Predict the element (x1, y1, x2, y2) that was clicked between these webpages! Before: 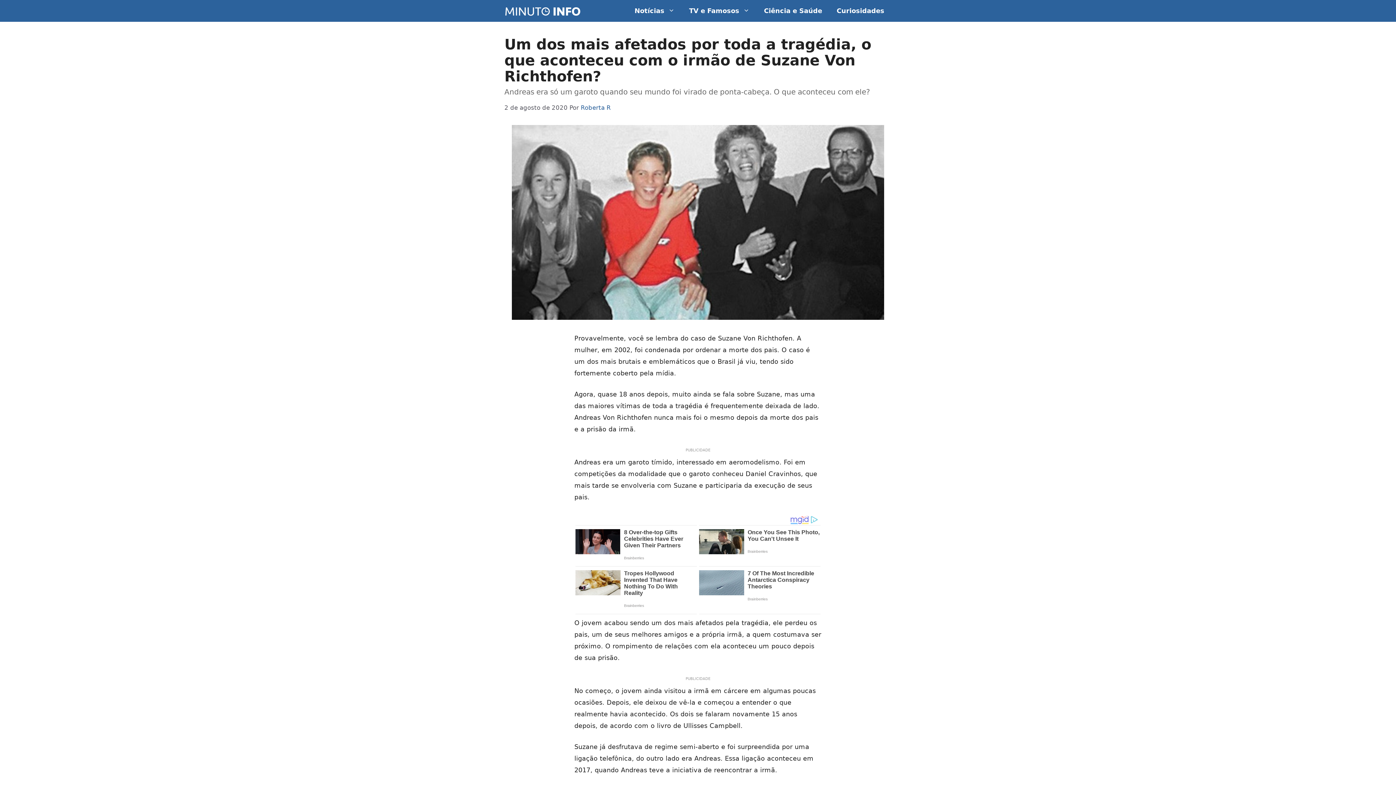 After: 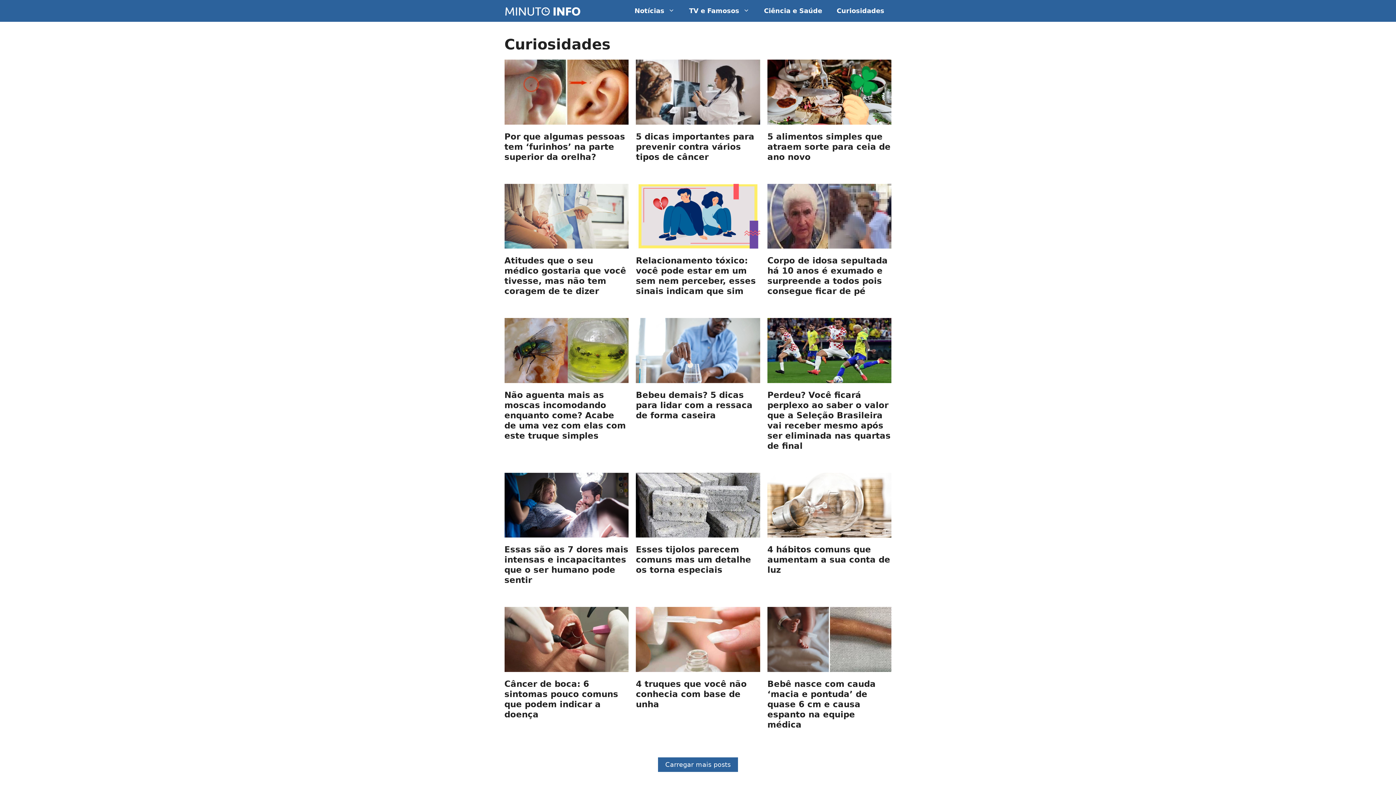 Action: bbox: (829, 0, 891, 21) label: Curiosidades